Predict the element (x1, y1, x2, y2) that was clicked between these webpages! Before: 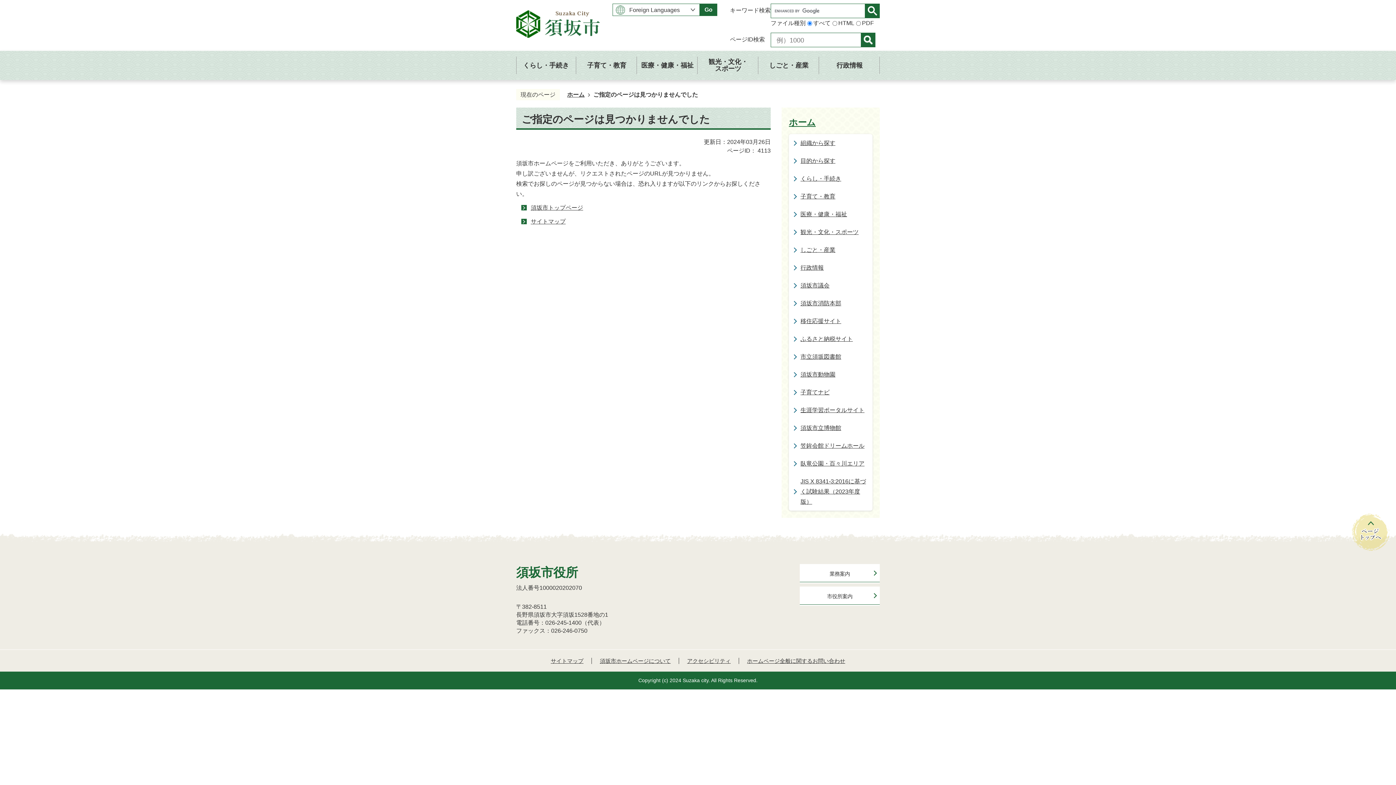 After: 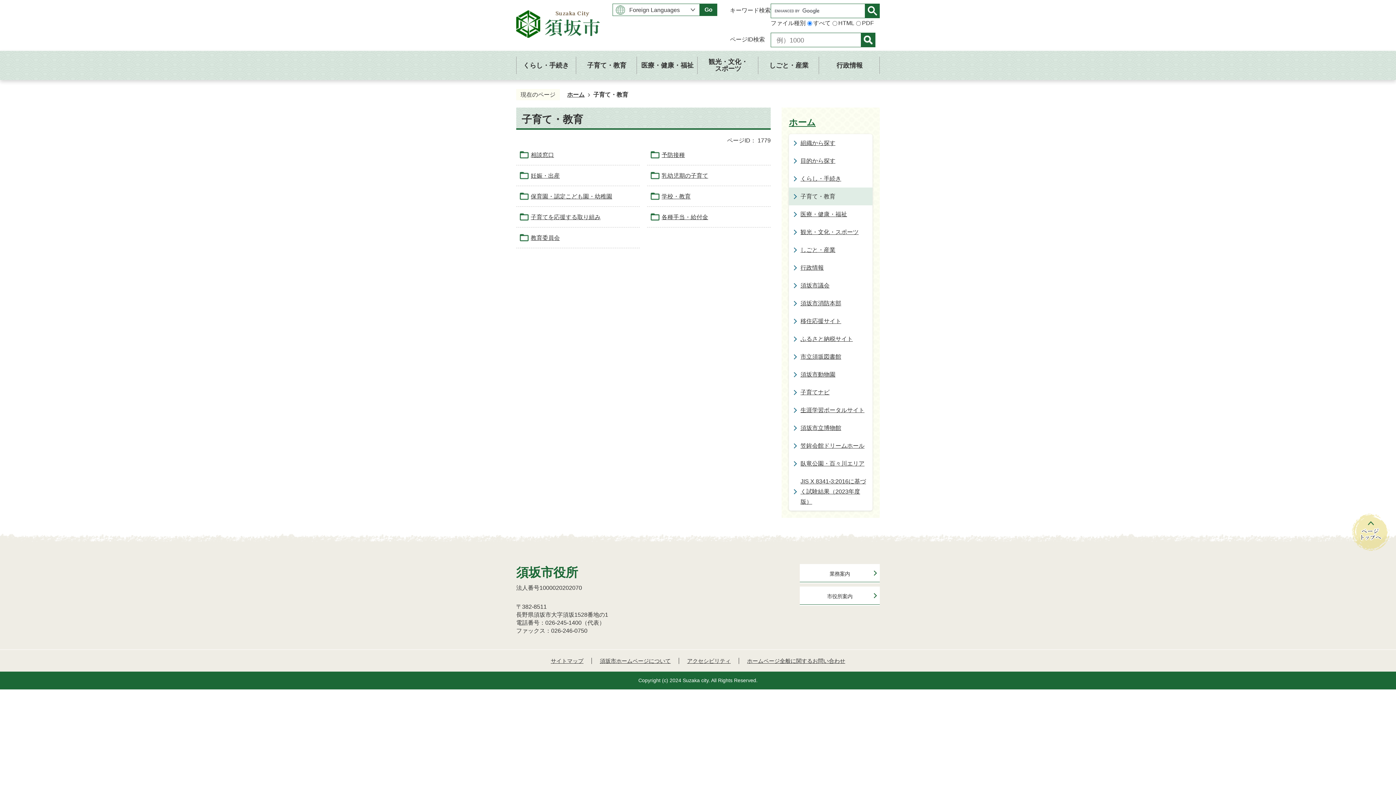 Action: bbox: (577, 56, 637, 74) label: 子育て・教育